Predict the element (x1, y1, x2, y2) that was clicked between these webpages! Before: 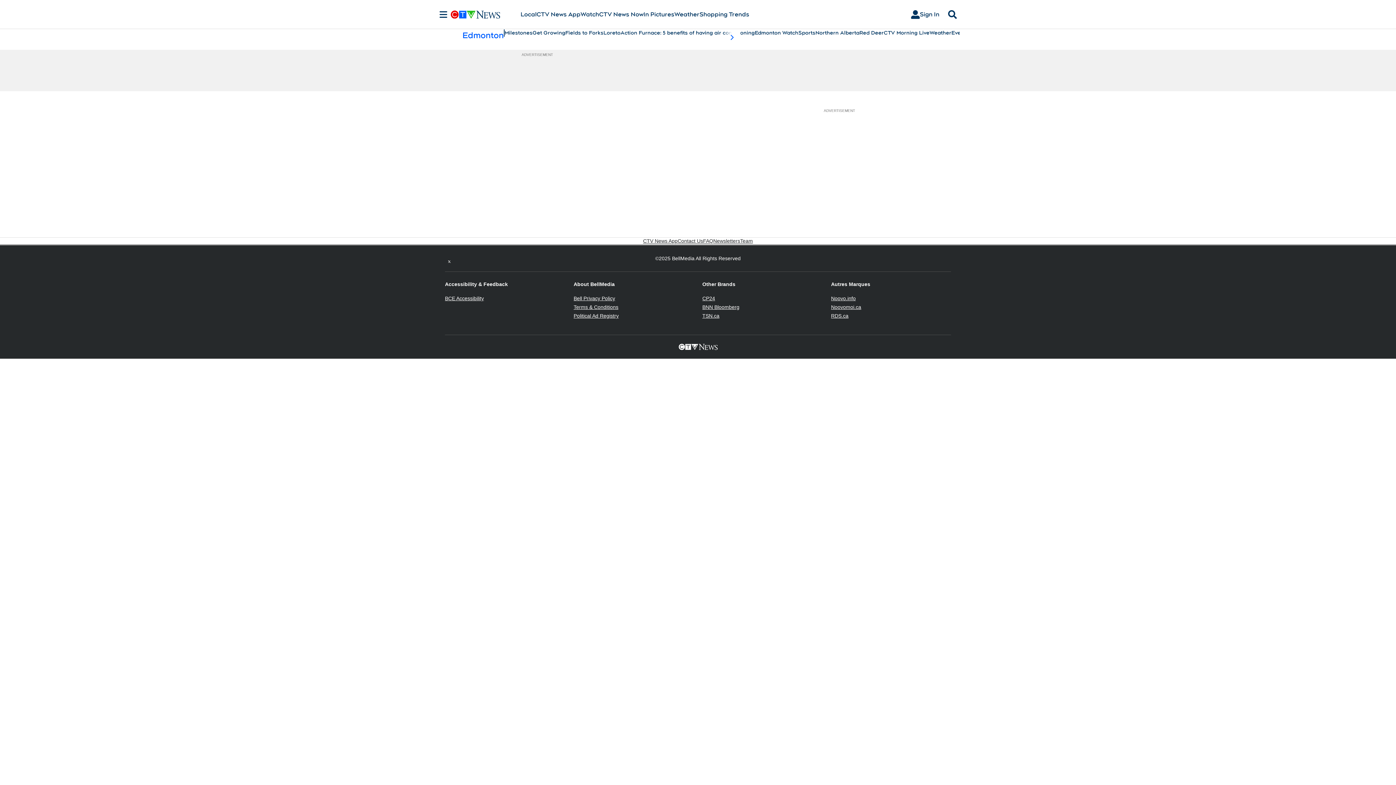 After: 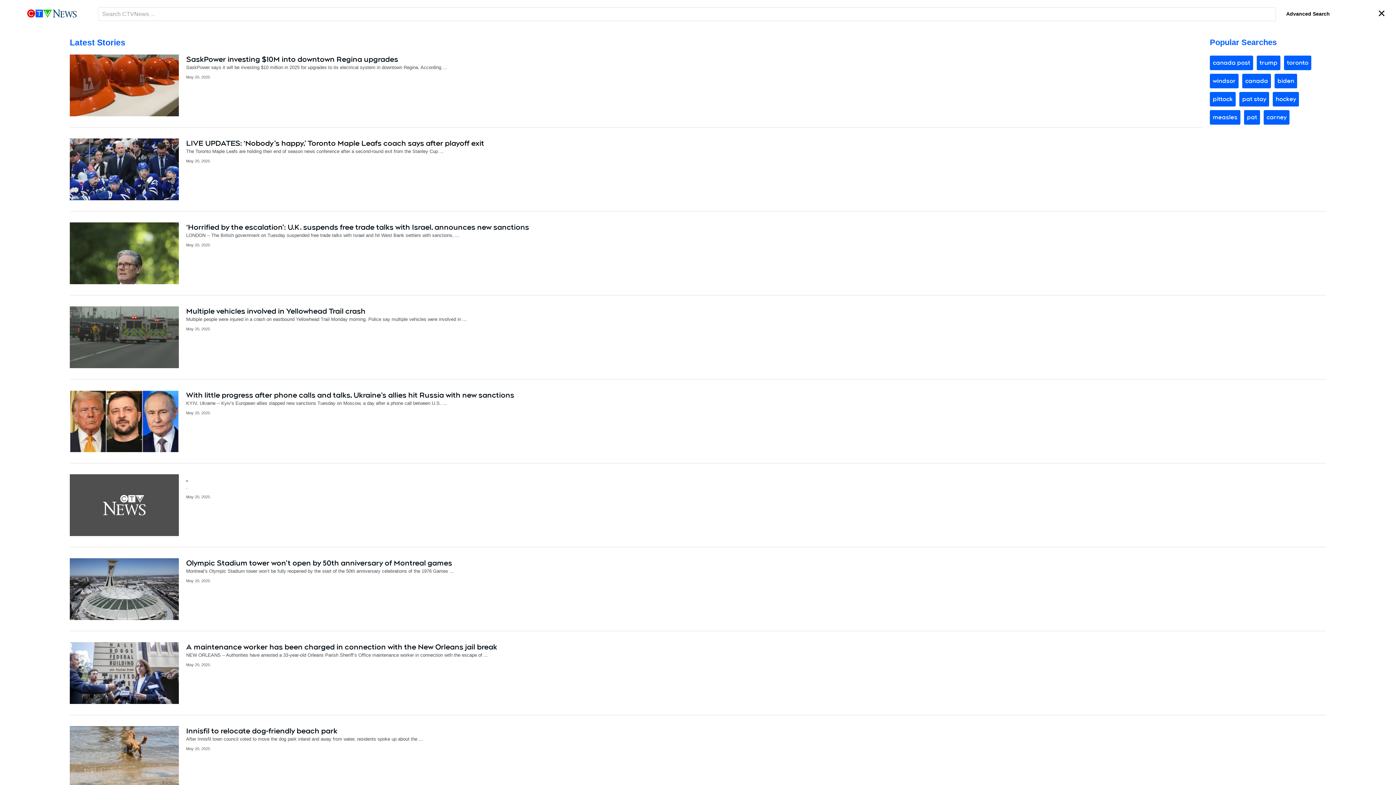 Action: label: Search bbox: (945, 10, 960, 18)